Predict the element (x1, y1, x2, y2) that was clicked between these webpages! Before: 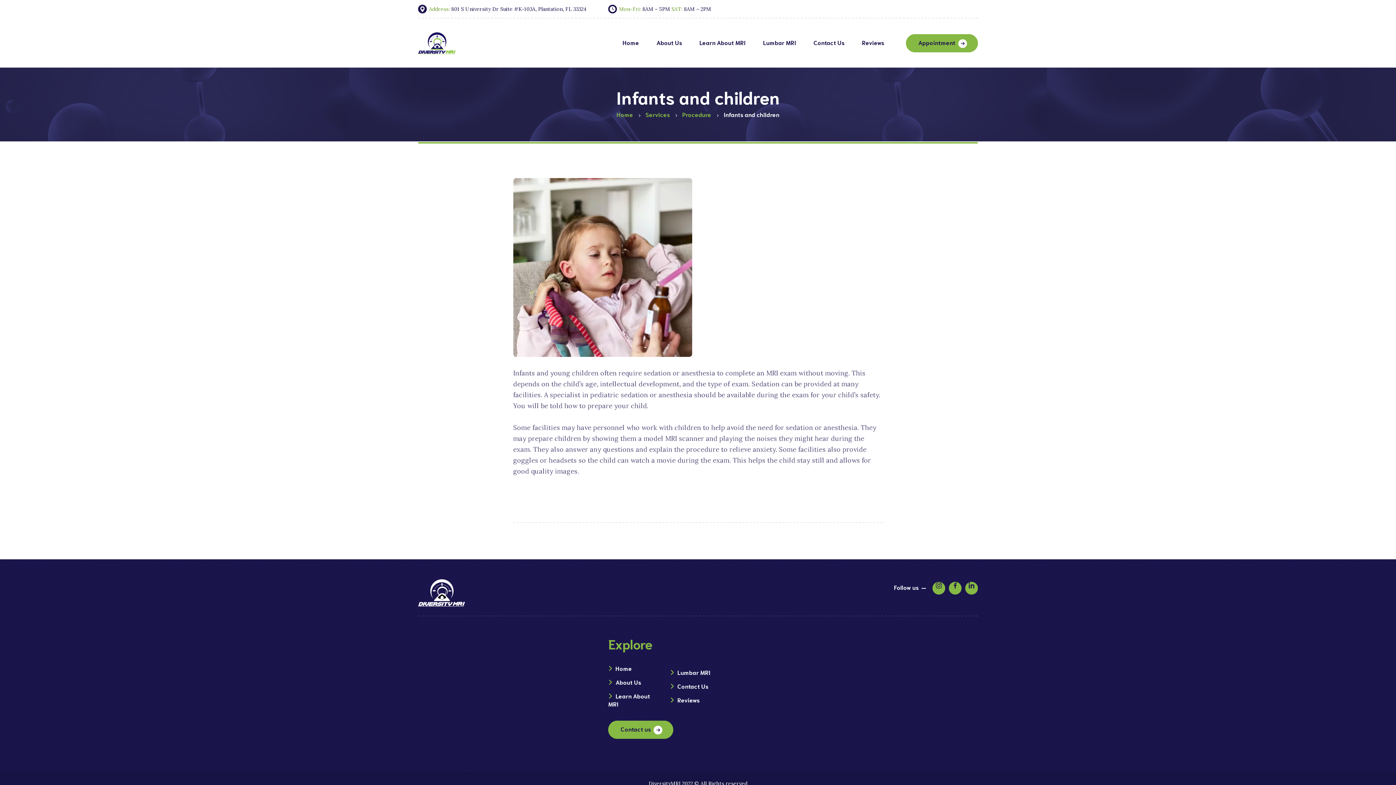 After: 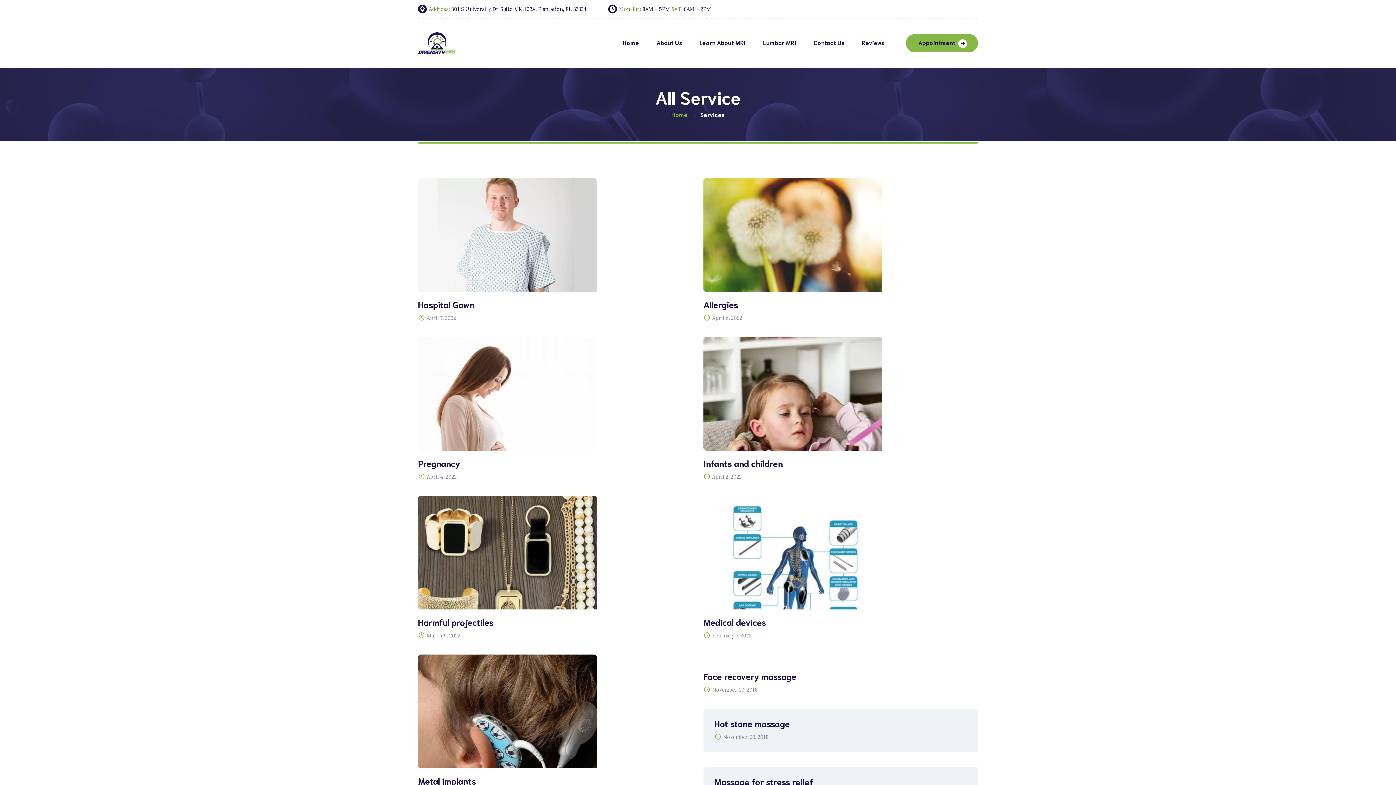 Action: label: Services bbox: (645, 110, 670, 118)